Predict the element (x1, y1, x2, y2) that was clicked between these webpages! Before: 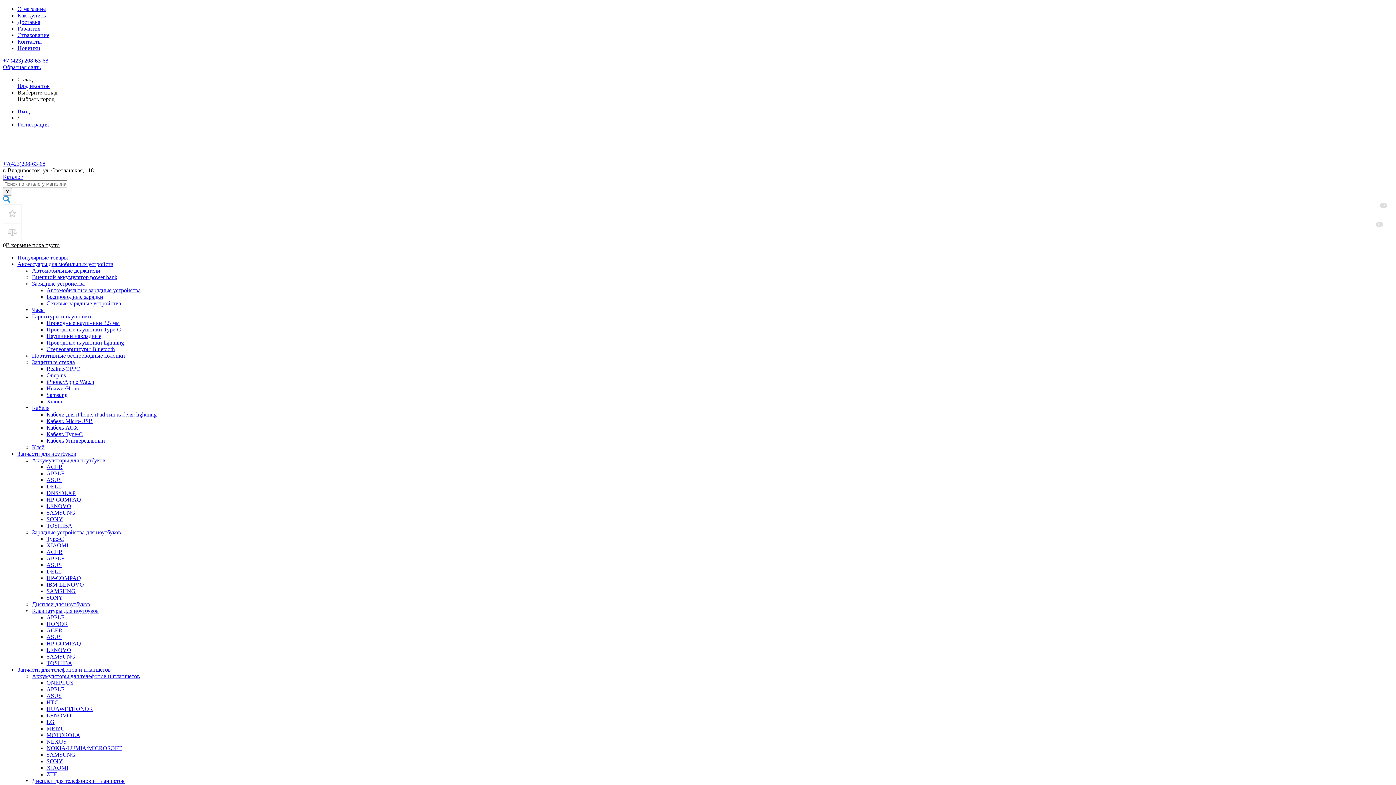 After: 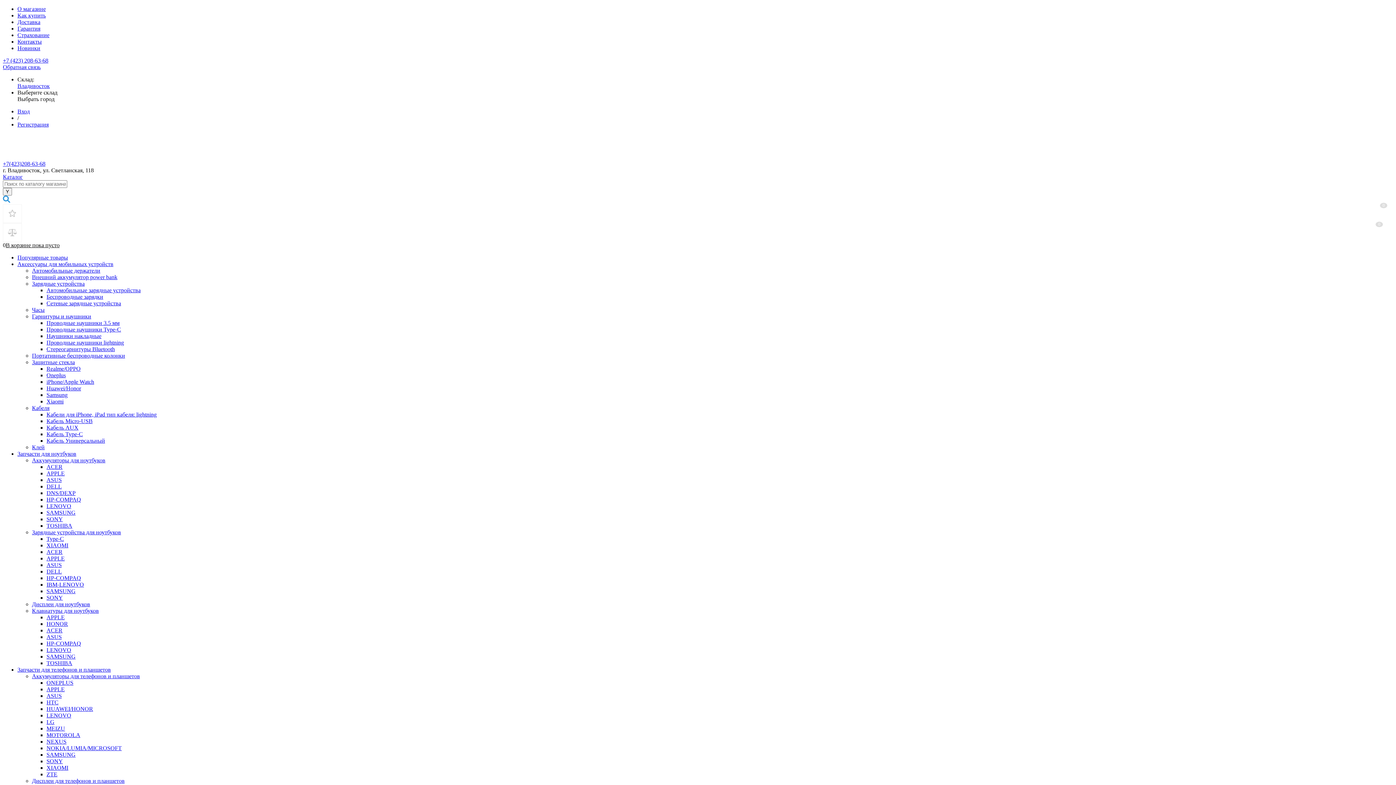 Action: label: LG bbox: (46, 719, 54, 725)